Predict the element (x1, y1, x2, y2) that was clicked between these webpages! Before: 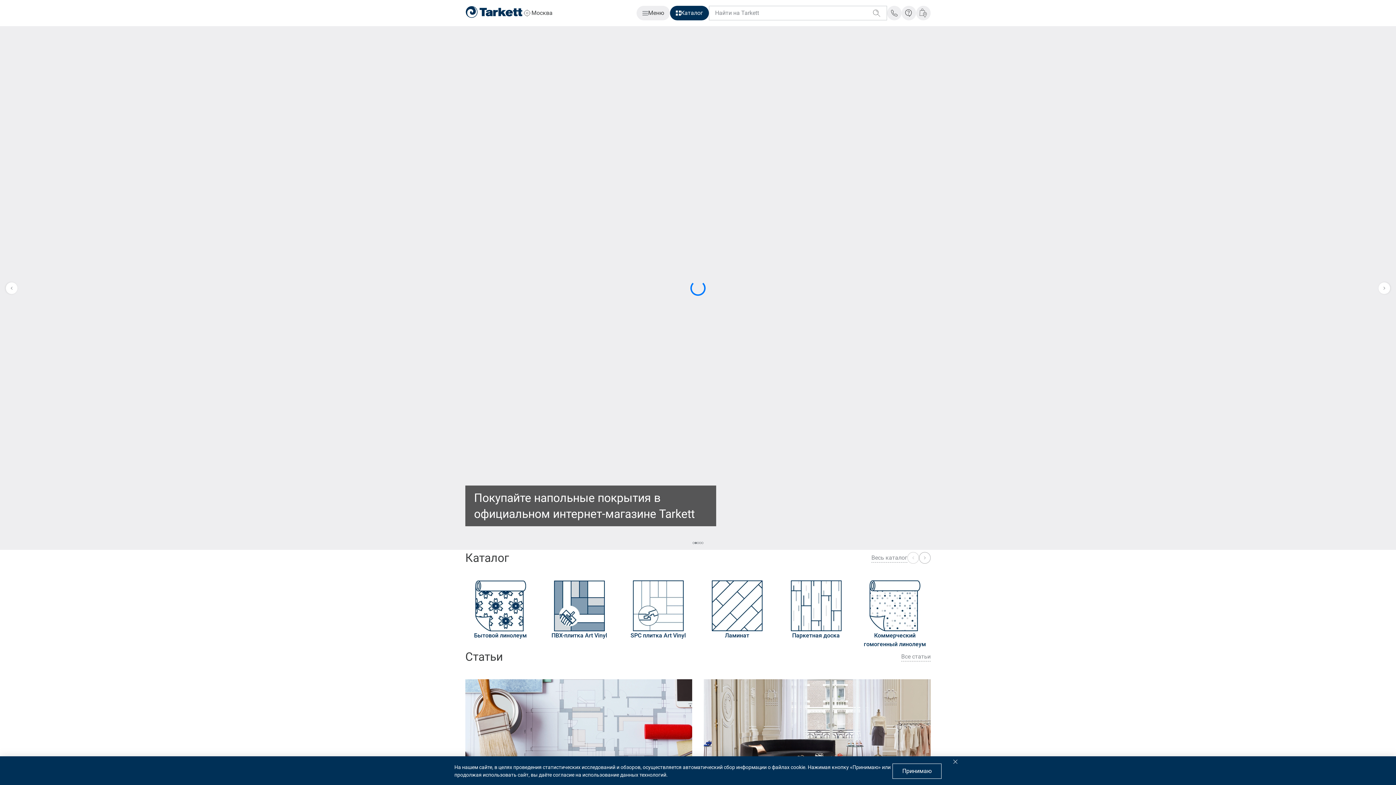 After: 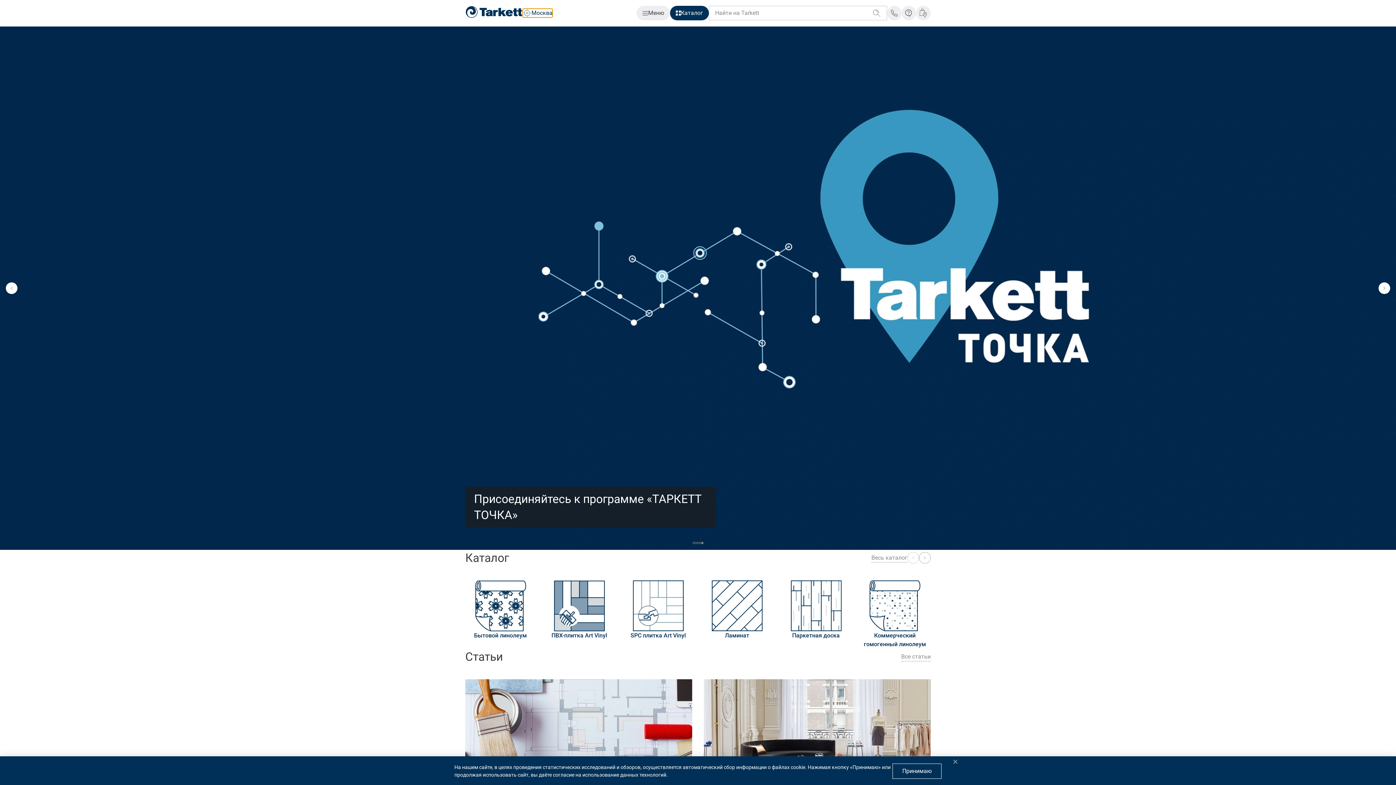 Action: bbox: (522, 8, 552, 17) label: Москва